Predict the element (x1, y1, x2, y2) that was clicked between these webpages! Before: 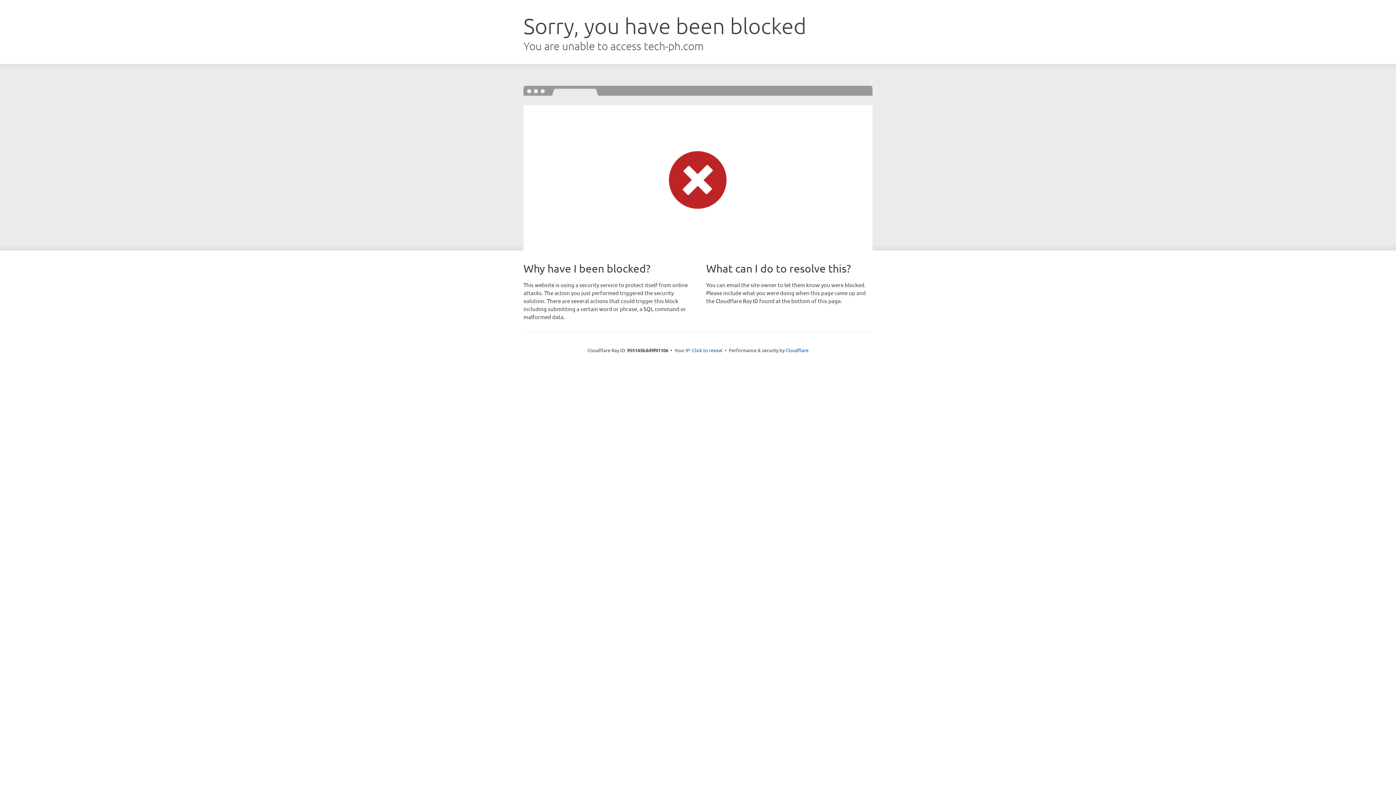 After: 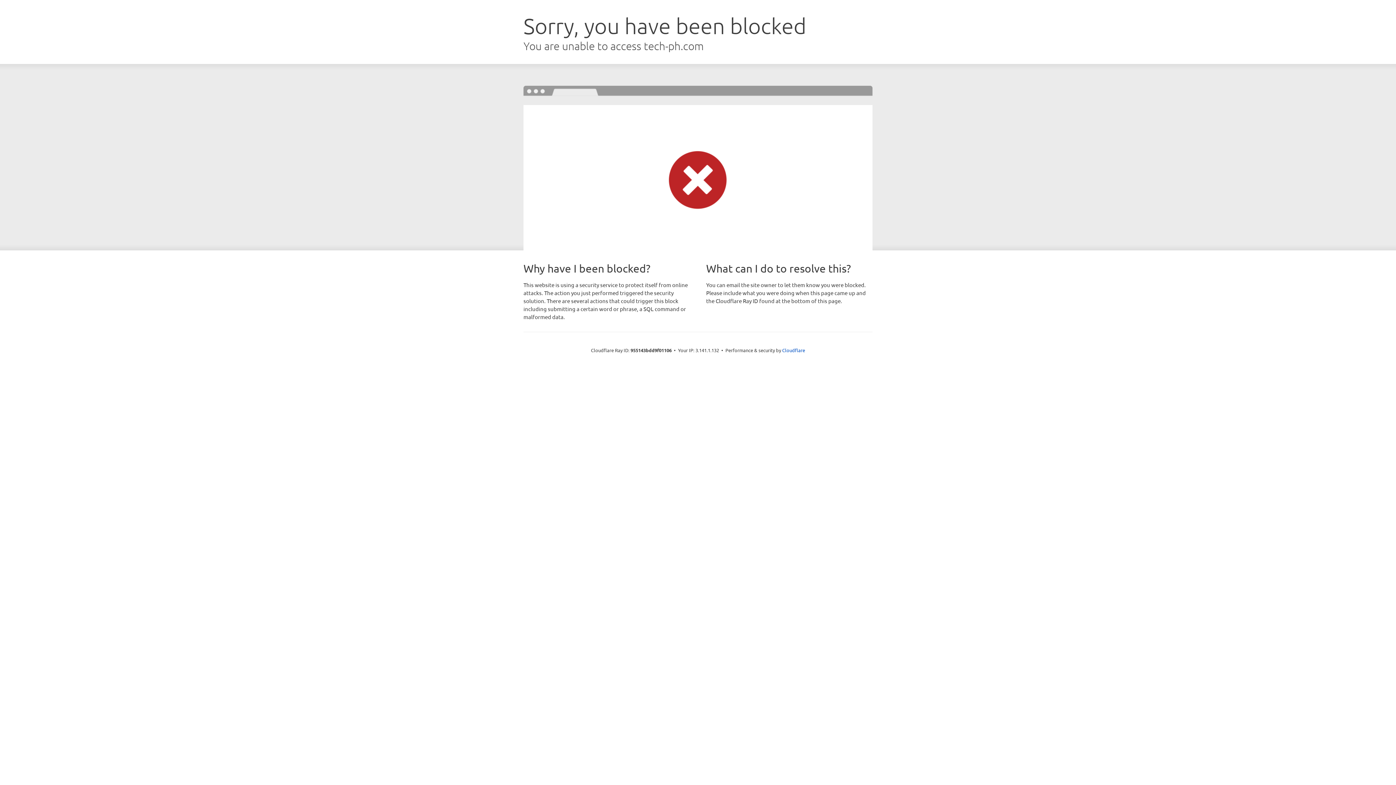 Action: bbox: (692, 346, 722, 353) label: Click to reveal